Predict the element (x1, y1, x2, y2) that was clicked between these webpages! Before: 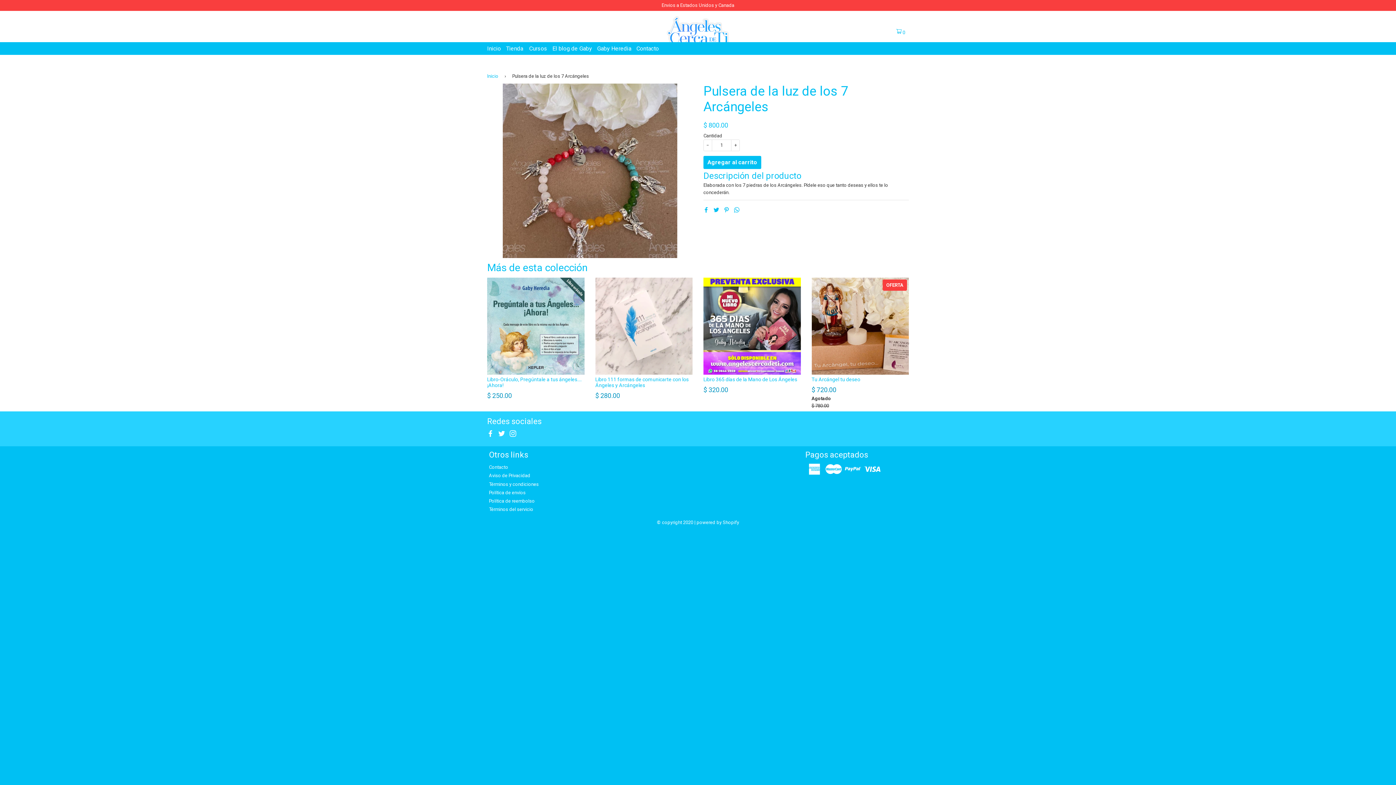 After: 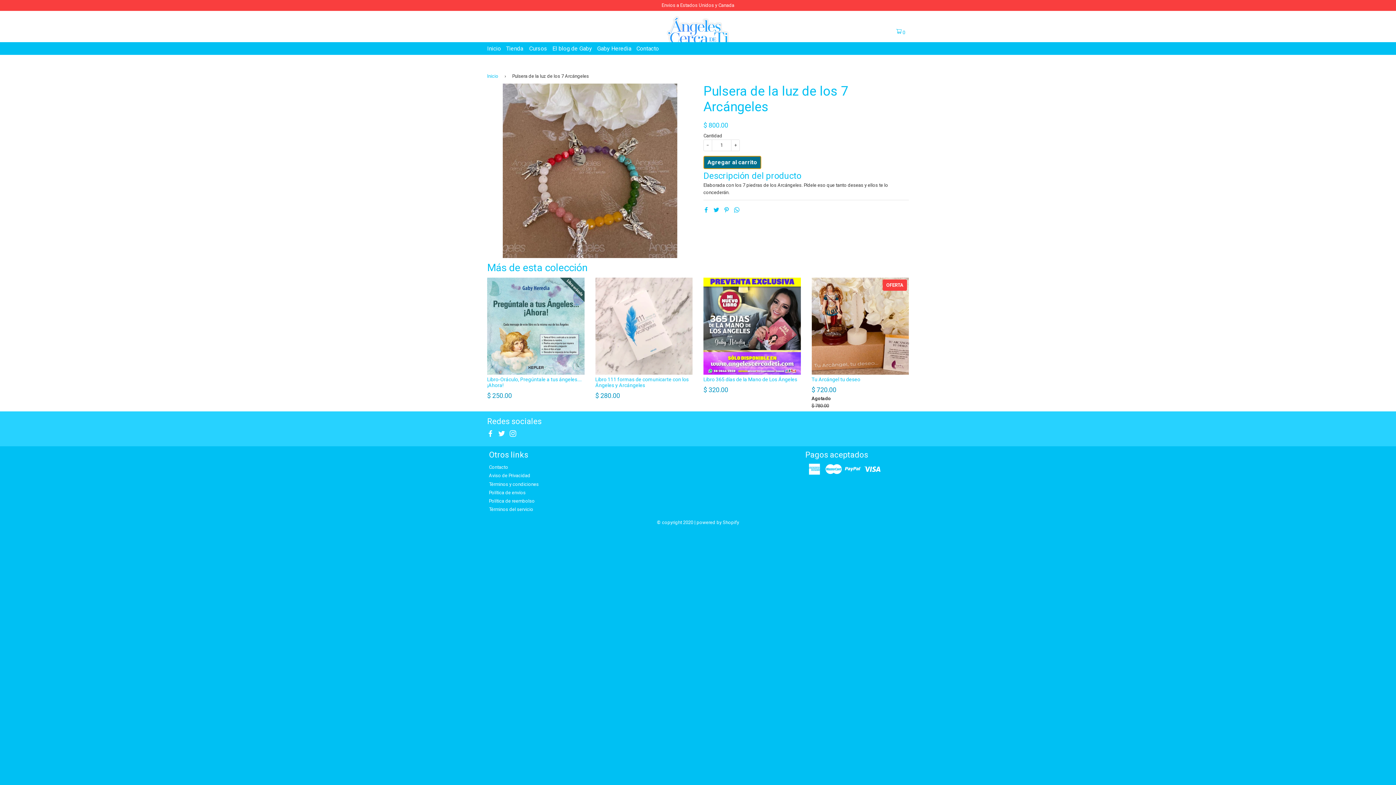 Action: bbox: (703, 155, 761, 169) label: Agregar al carrito